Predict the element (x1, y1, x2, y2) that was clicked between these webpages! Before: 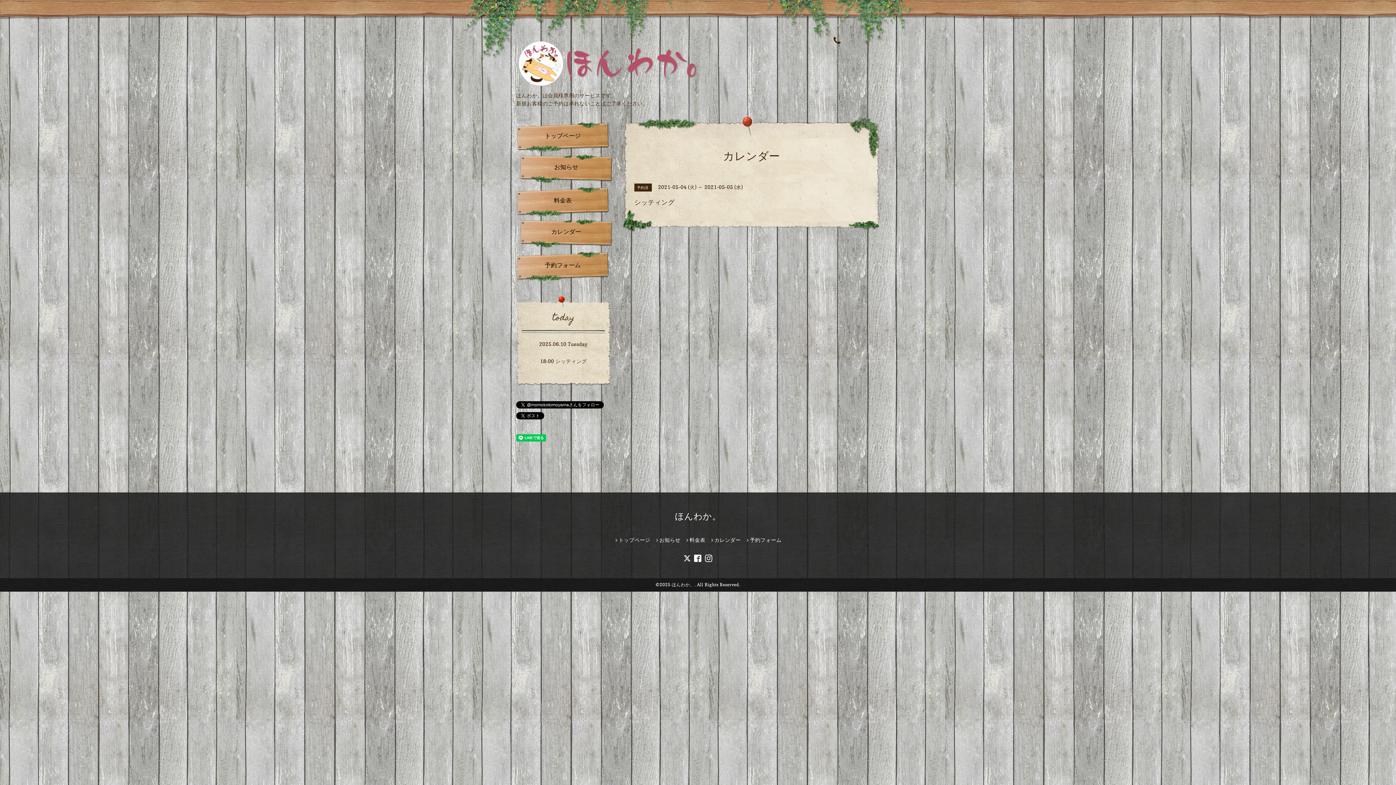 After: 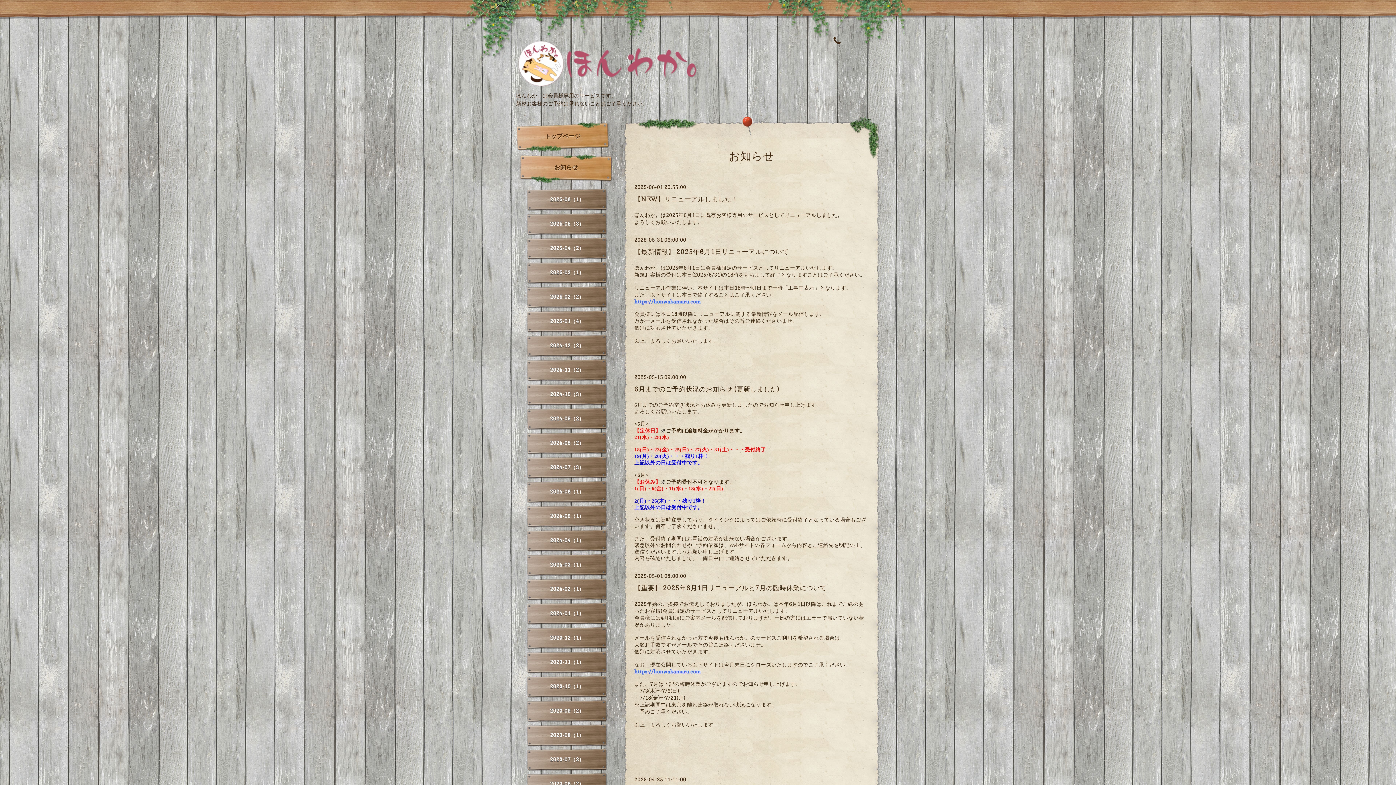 Action: bbox: (655, 537, 680, 543) label: お知らせ